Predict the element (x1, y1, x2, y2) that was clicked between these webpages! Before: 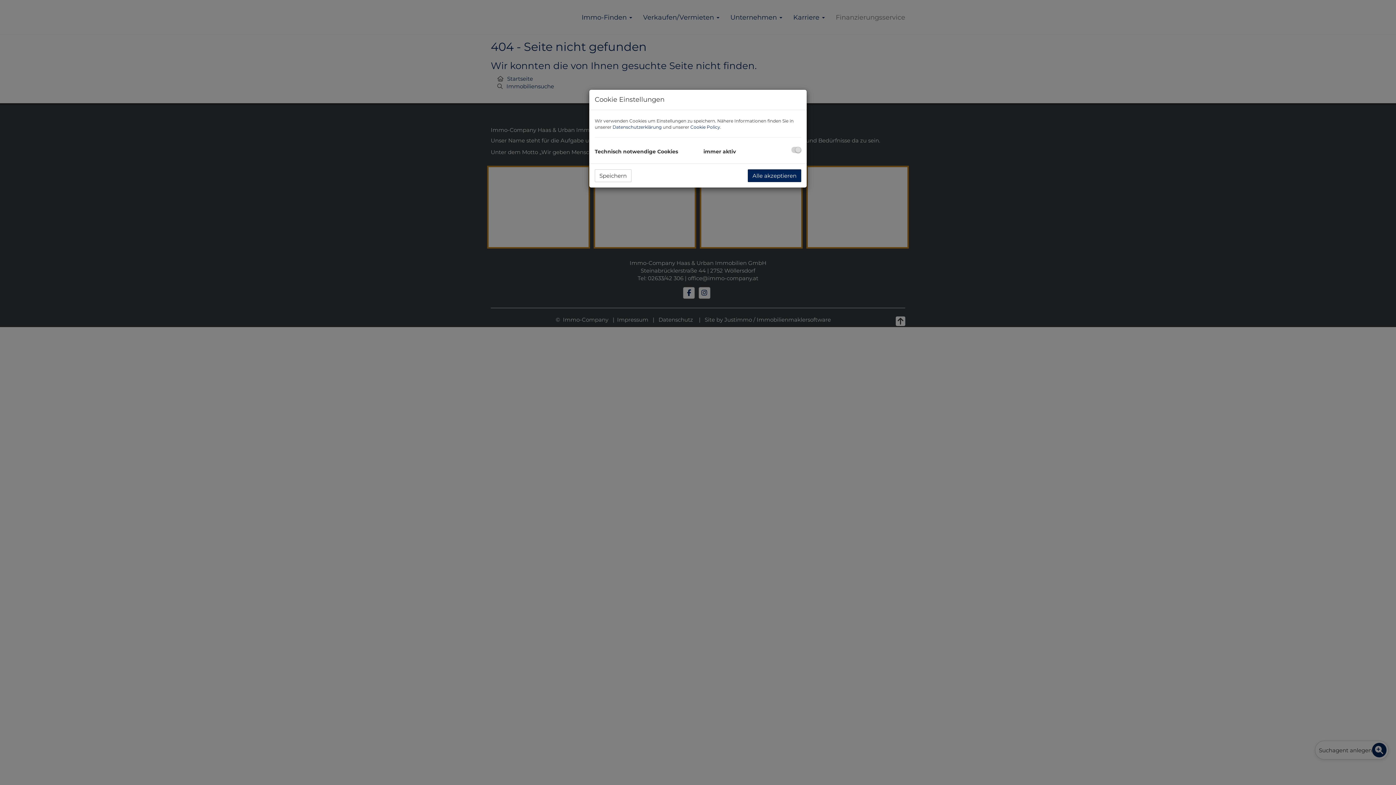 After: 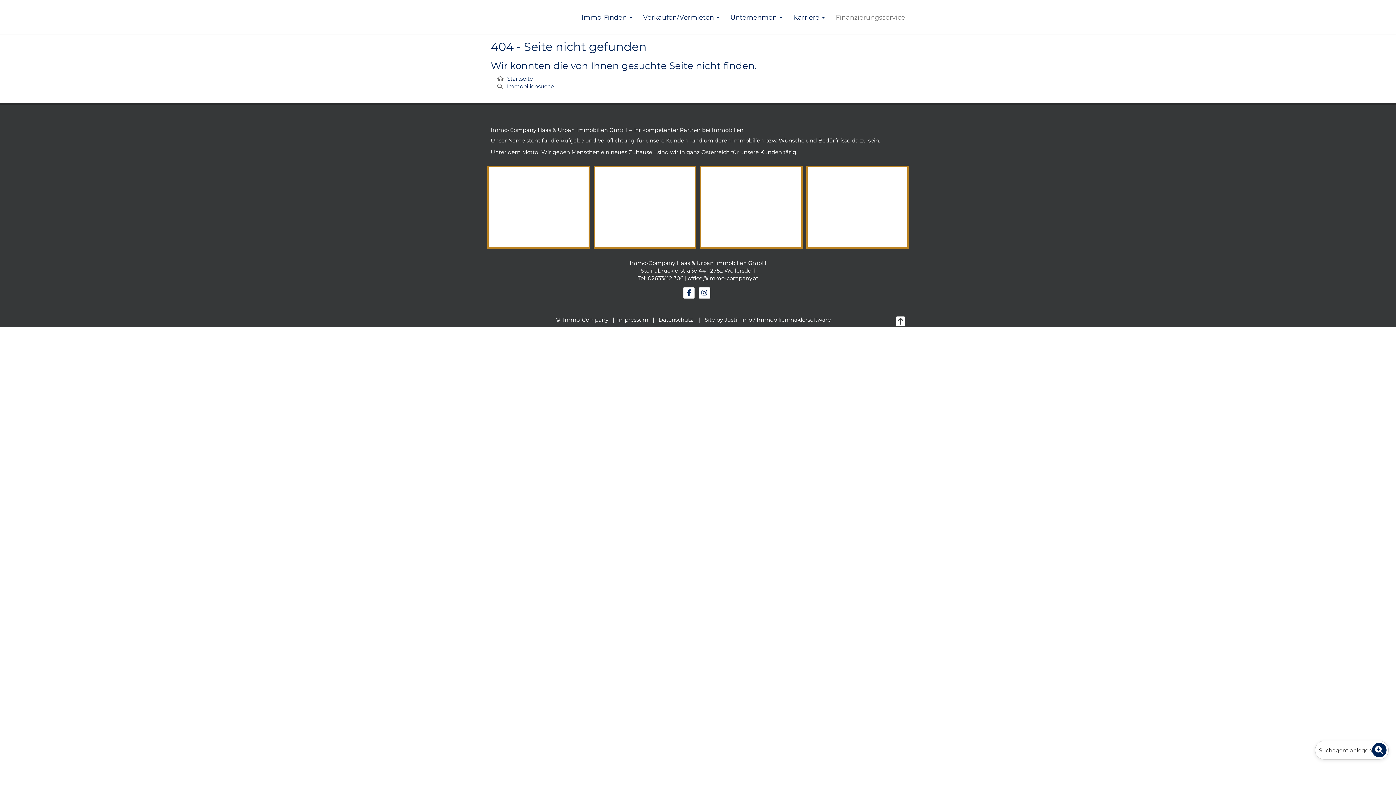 Action: bbox: (594, 169, 631, 182) label: Speichern